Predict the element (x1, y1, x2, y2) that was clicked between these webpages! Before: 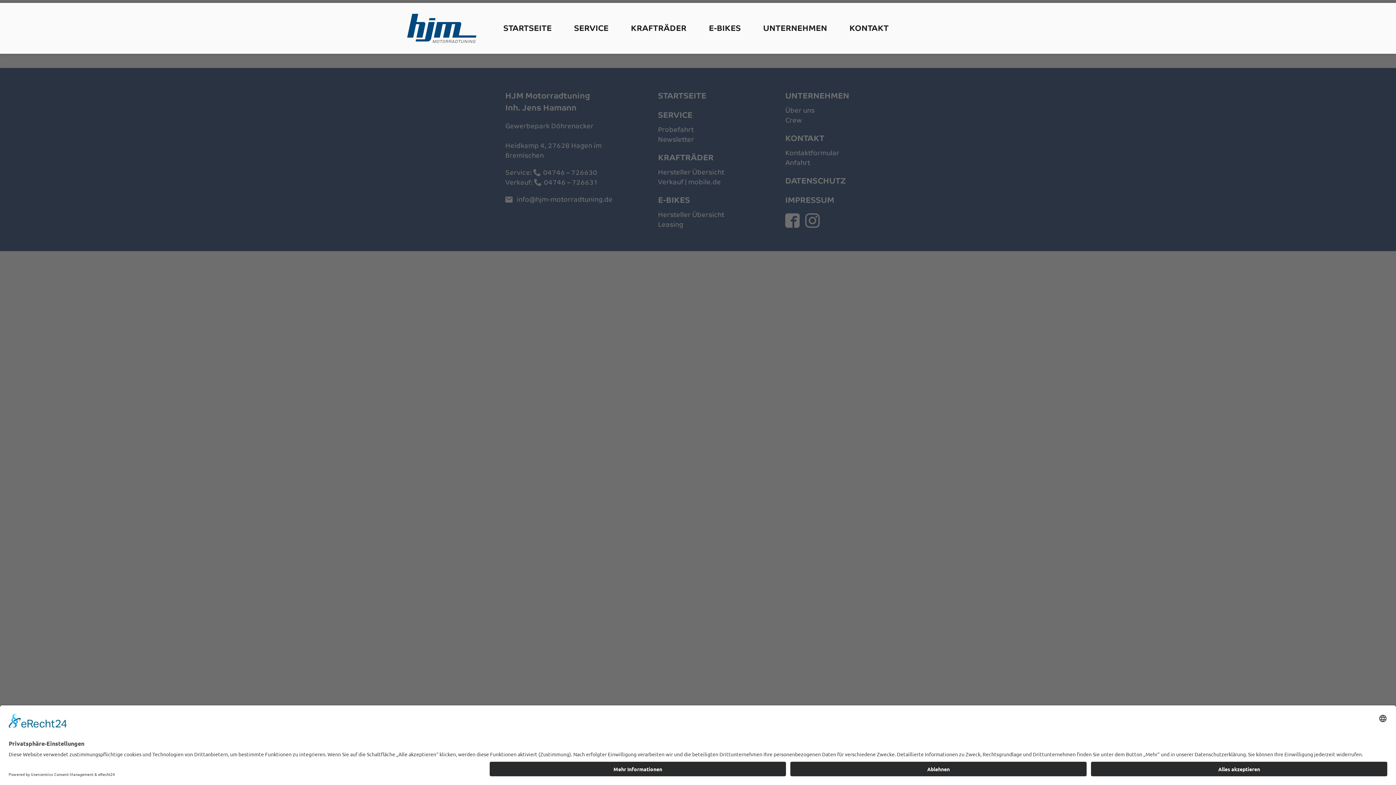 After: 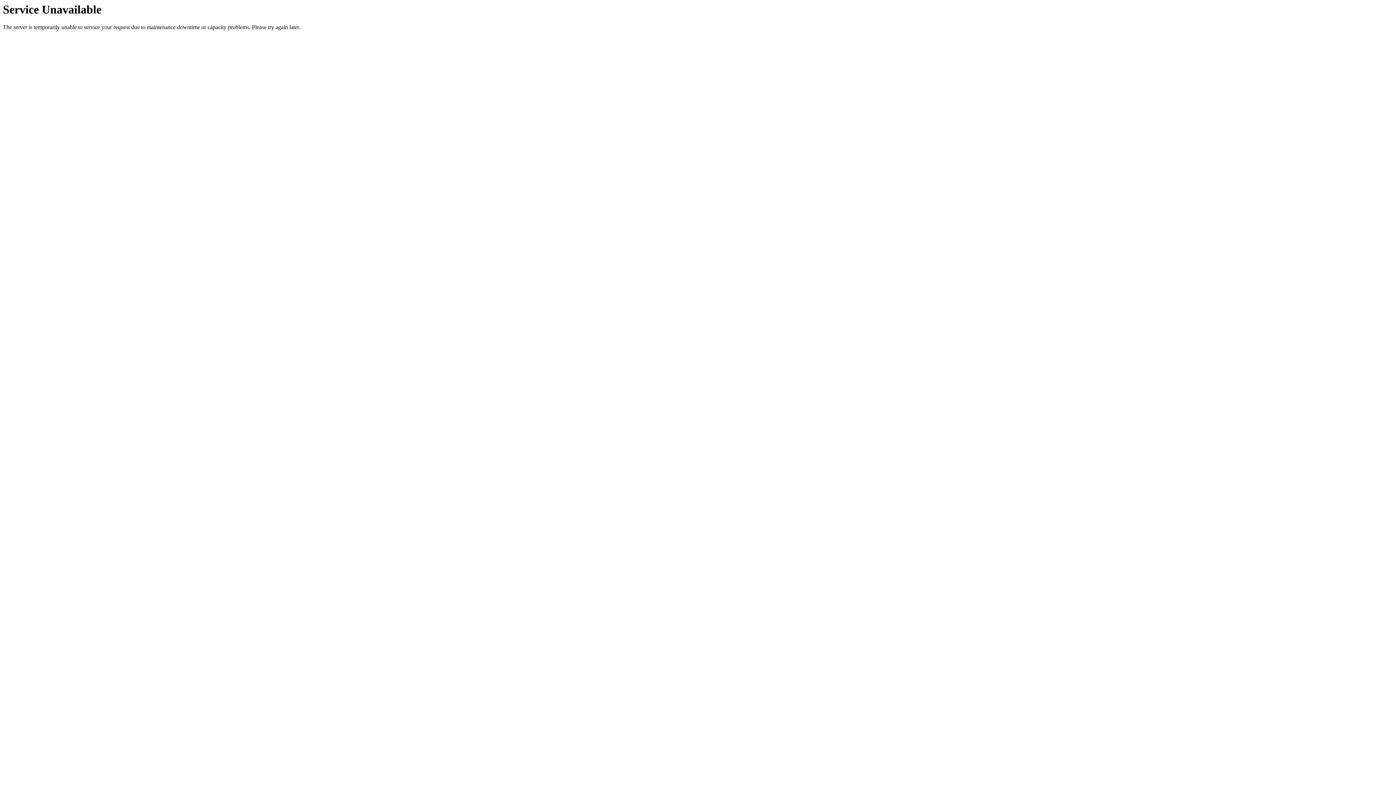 Action: bbox: (849, 10, 888, 46) label: KONTAKT